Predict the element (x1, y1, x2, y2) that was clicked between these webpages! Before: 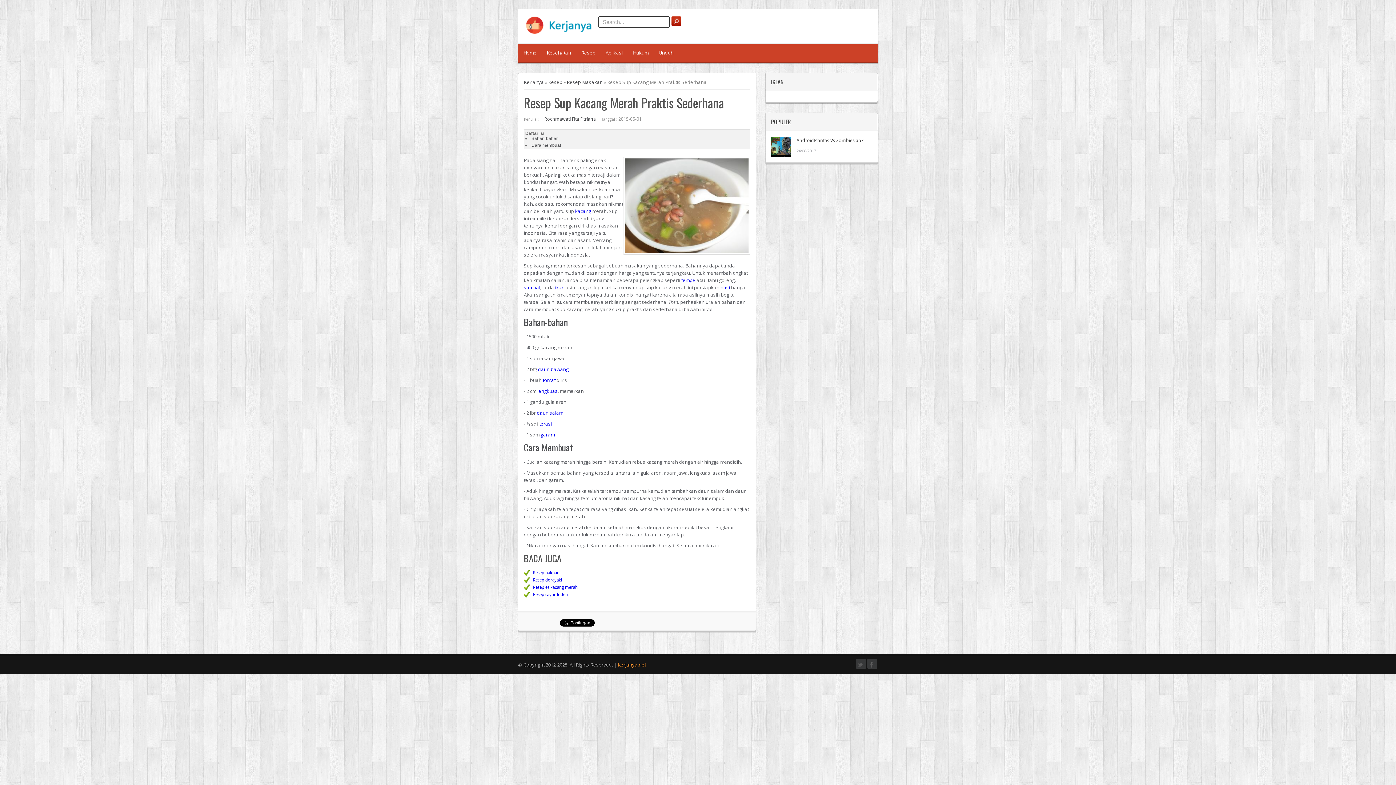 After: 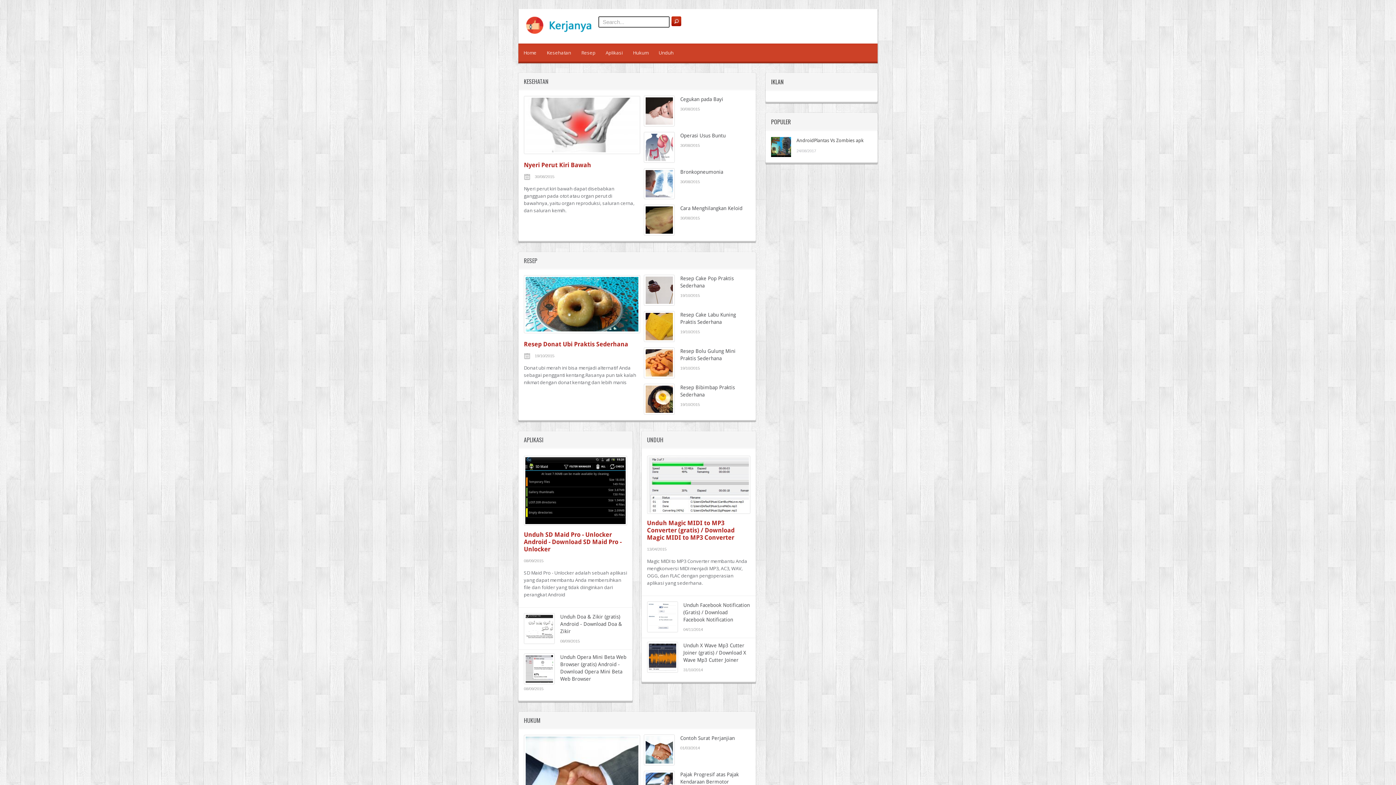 Action: bbox: (617, 661, 646, 668) label: Kerjanya.net